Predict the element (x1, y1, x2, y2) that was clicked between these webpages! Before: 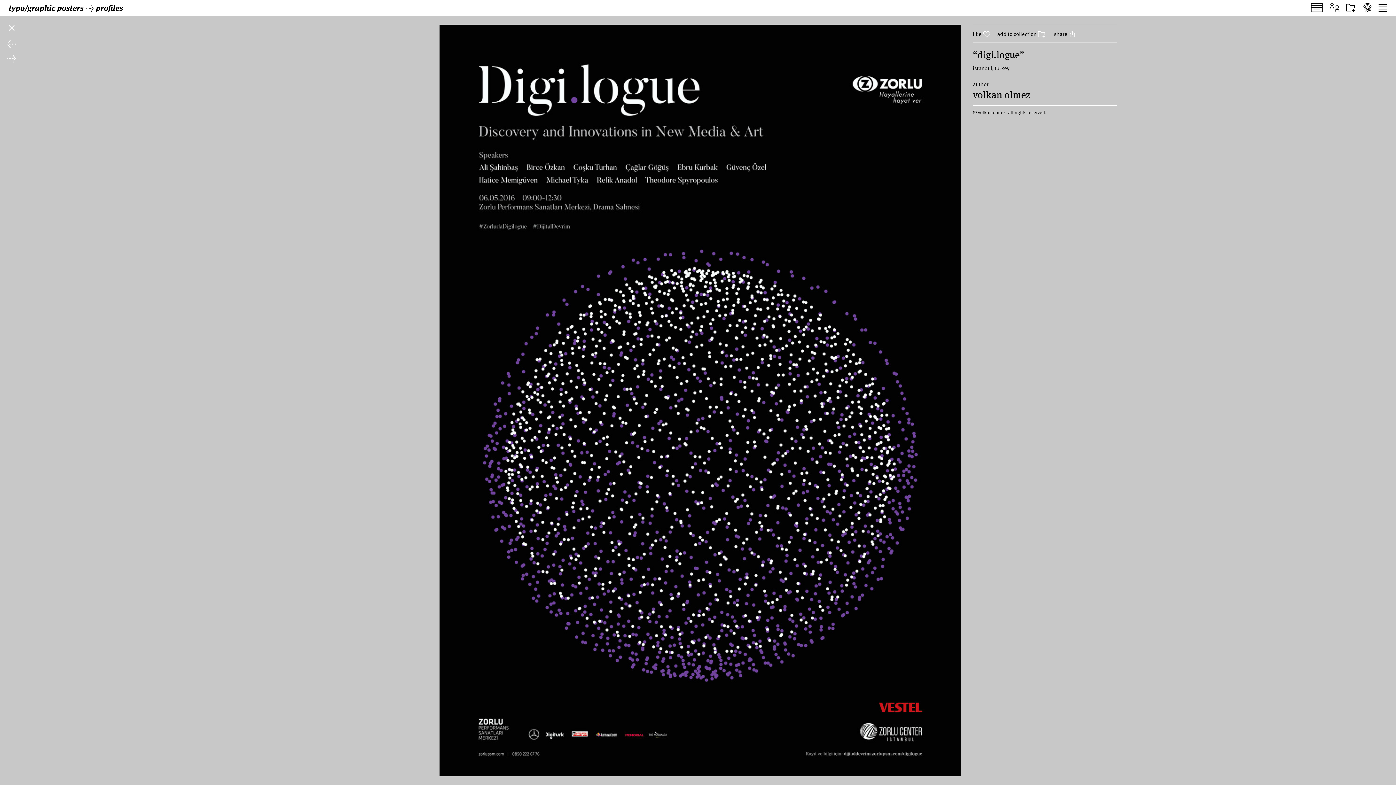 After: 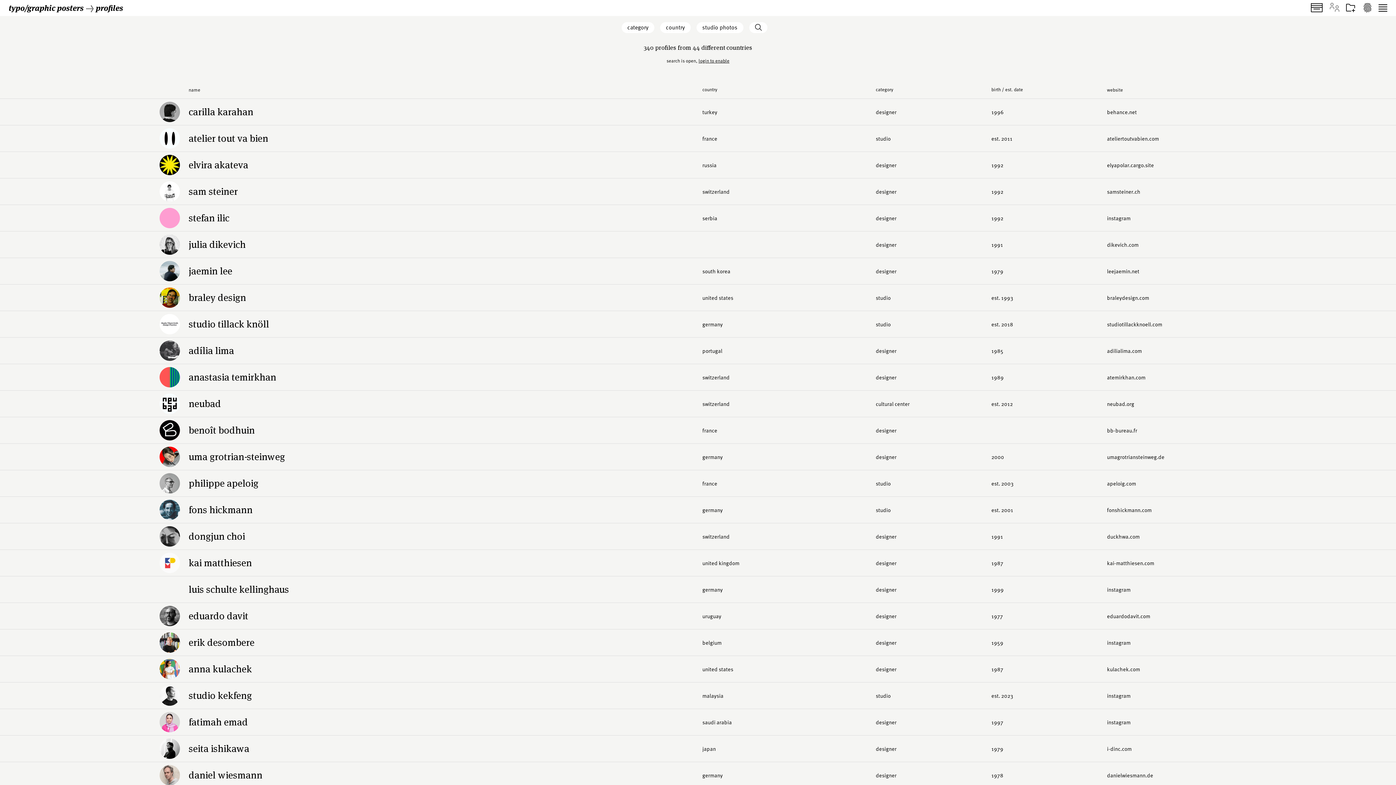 Action: bbox: (1326, 2, 1342, 13)